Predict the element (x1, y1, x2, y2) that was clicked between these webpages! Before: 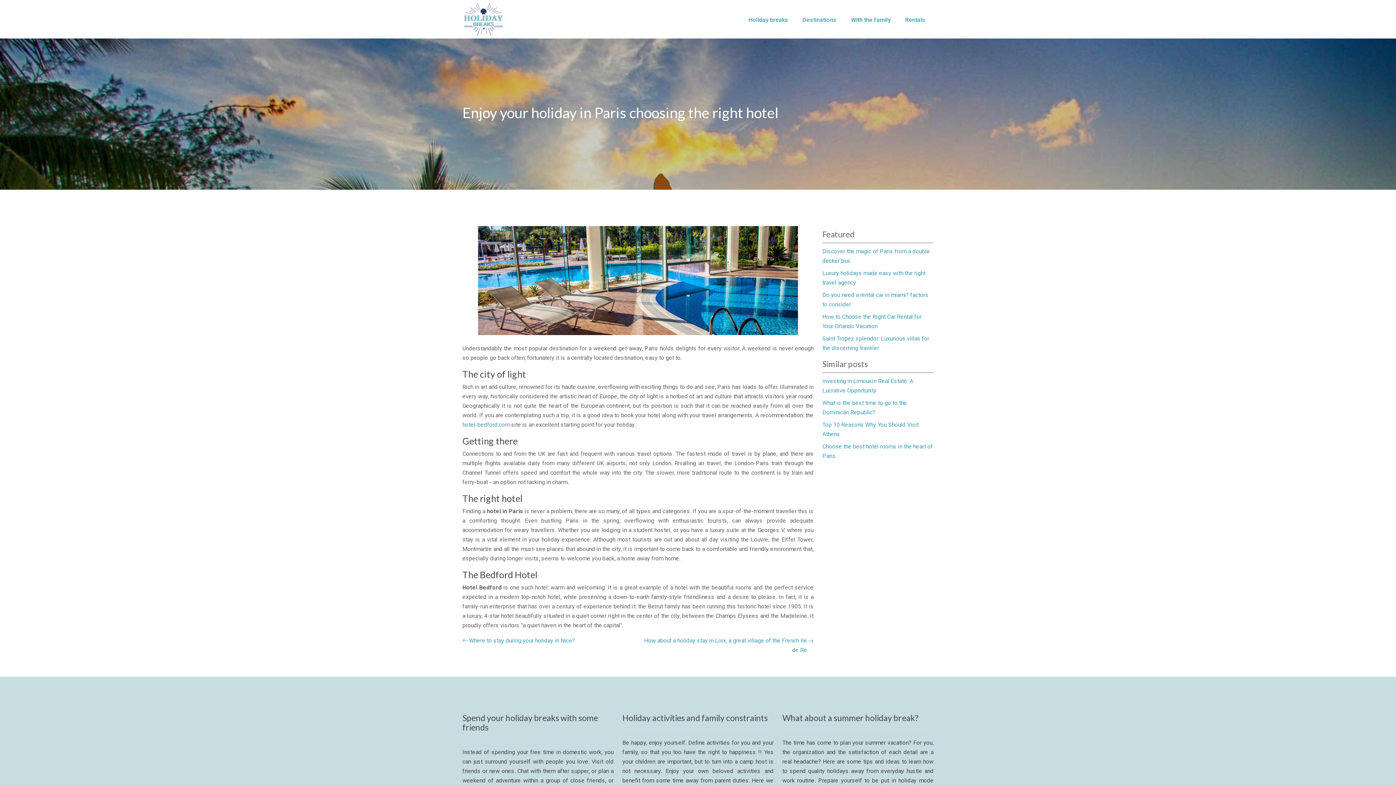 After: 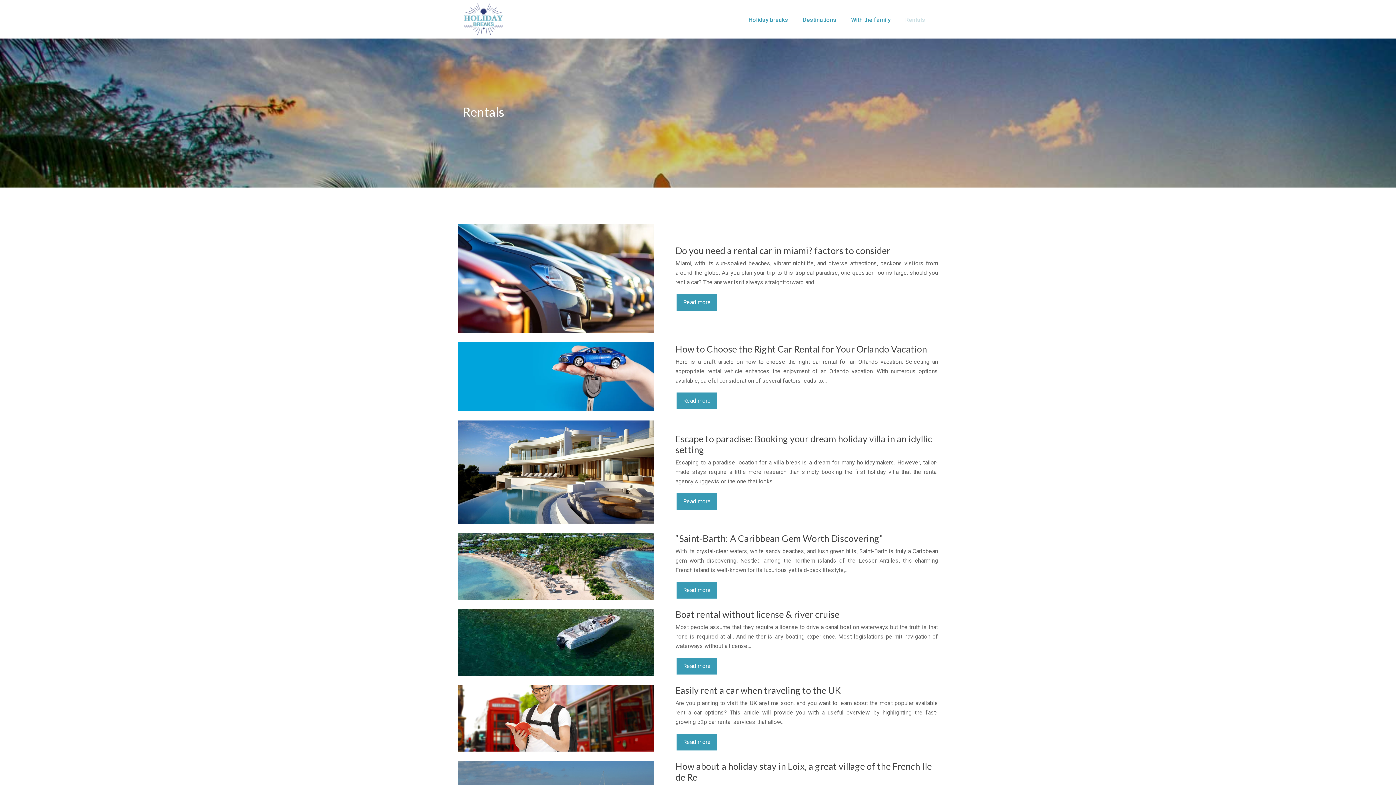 Action: bbox: (898, 10, 932, 28) label: Rentals